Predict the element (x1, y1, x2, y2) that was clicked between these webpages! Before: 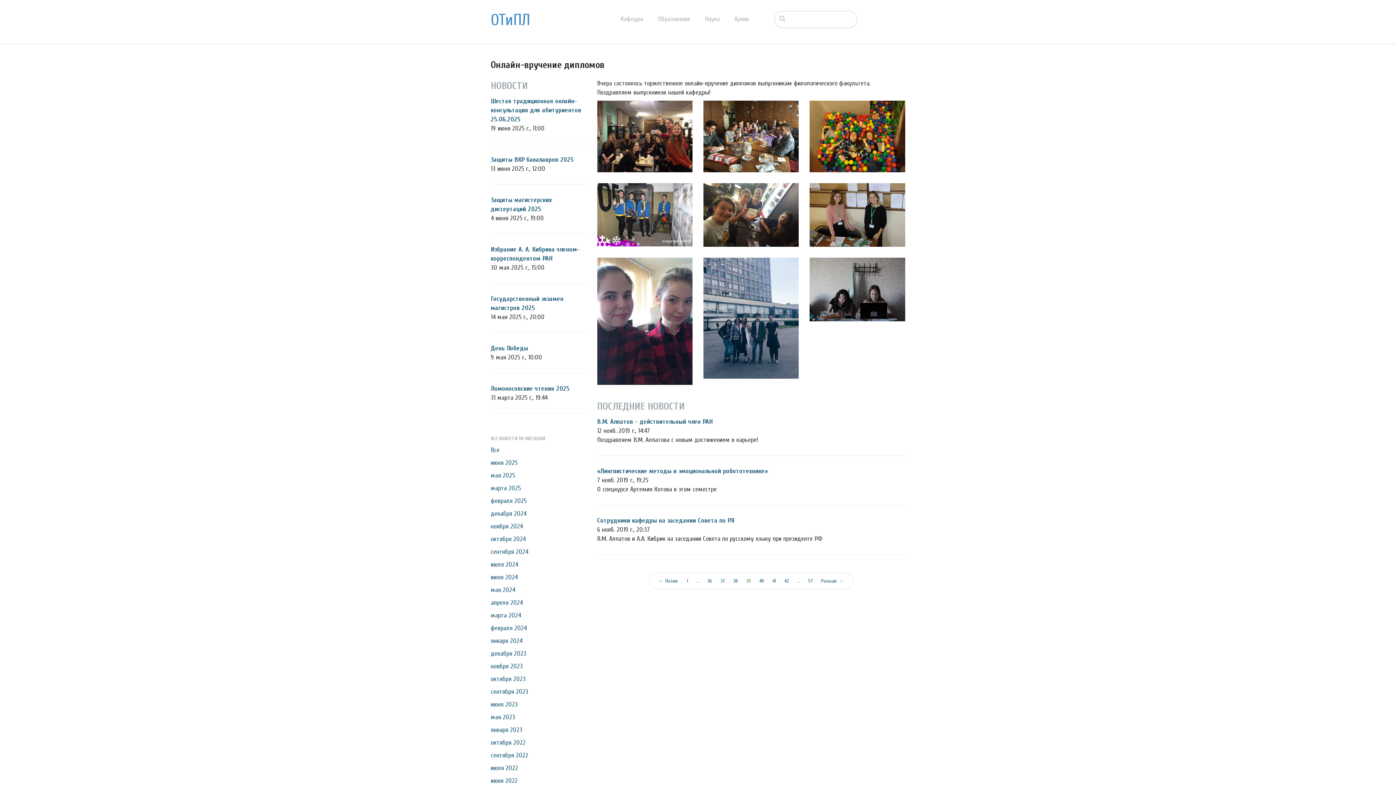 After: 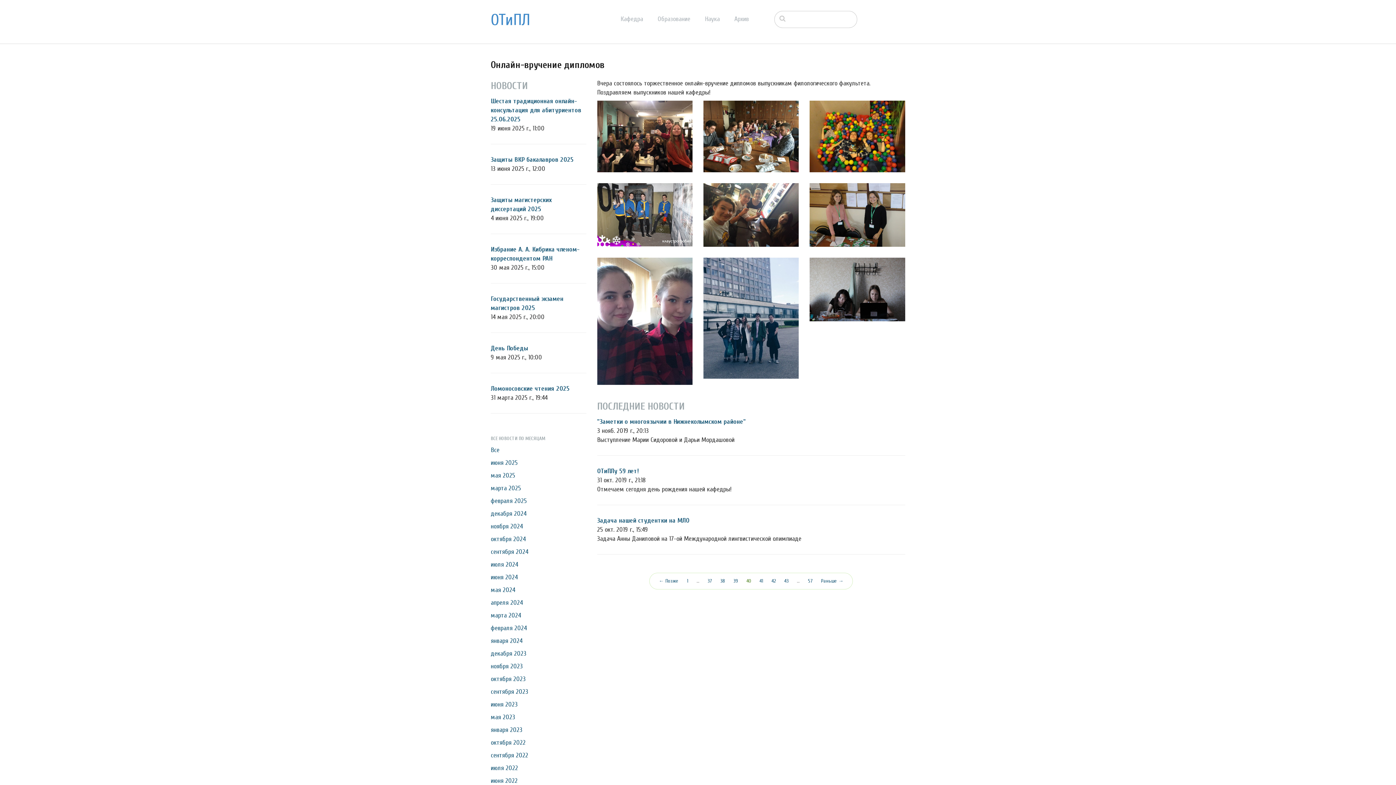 Action: bbox: (817, 573, 853, 589) label: Раньше →